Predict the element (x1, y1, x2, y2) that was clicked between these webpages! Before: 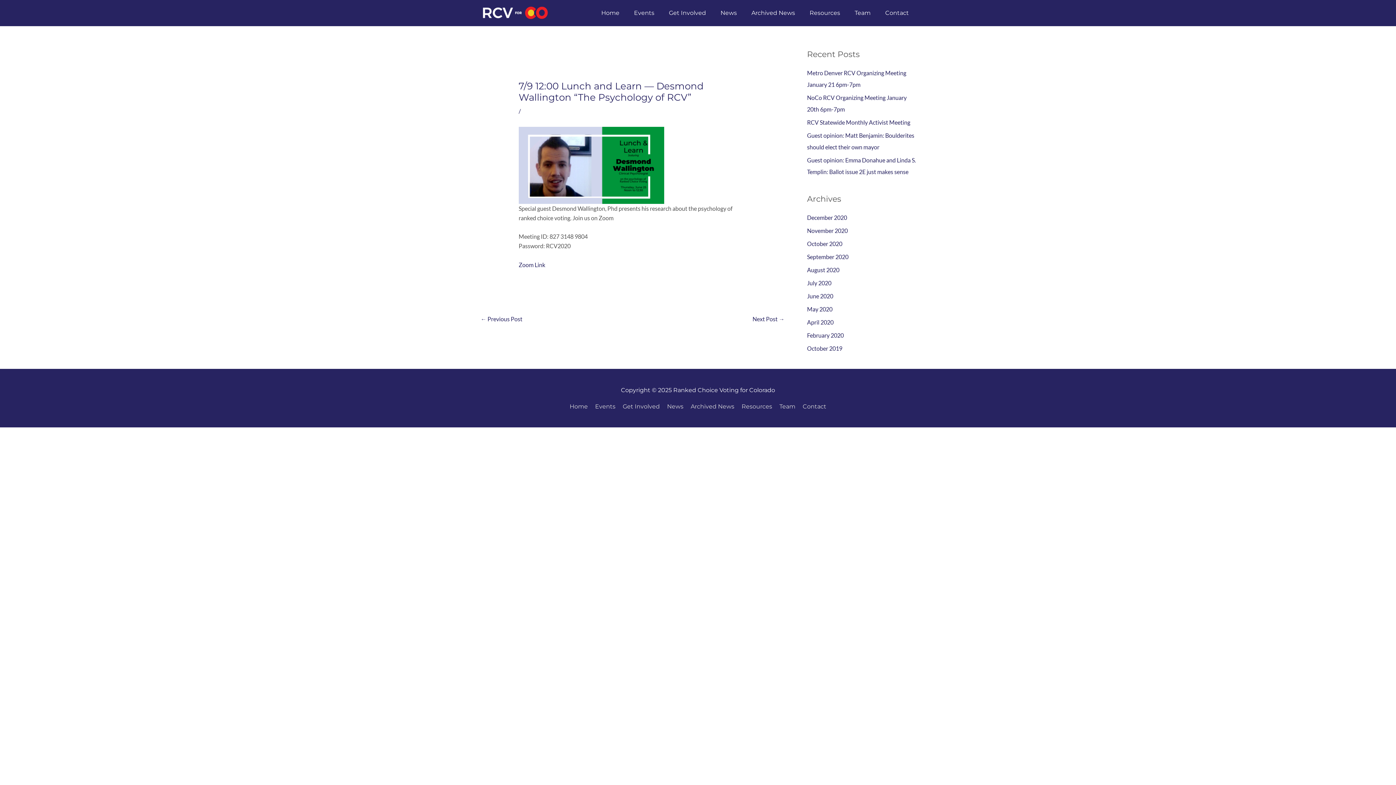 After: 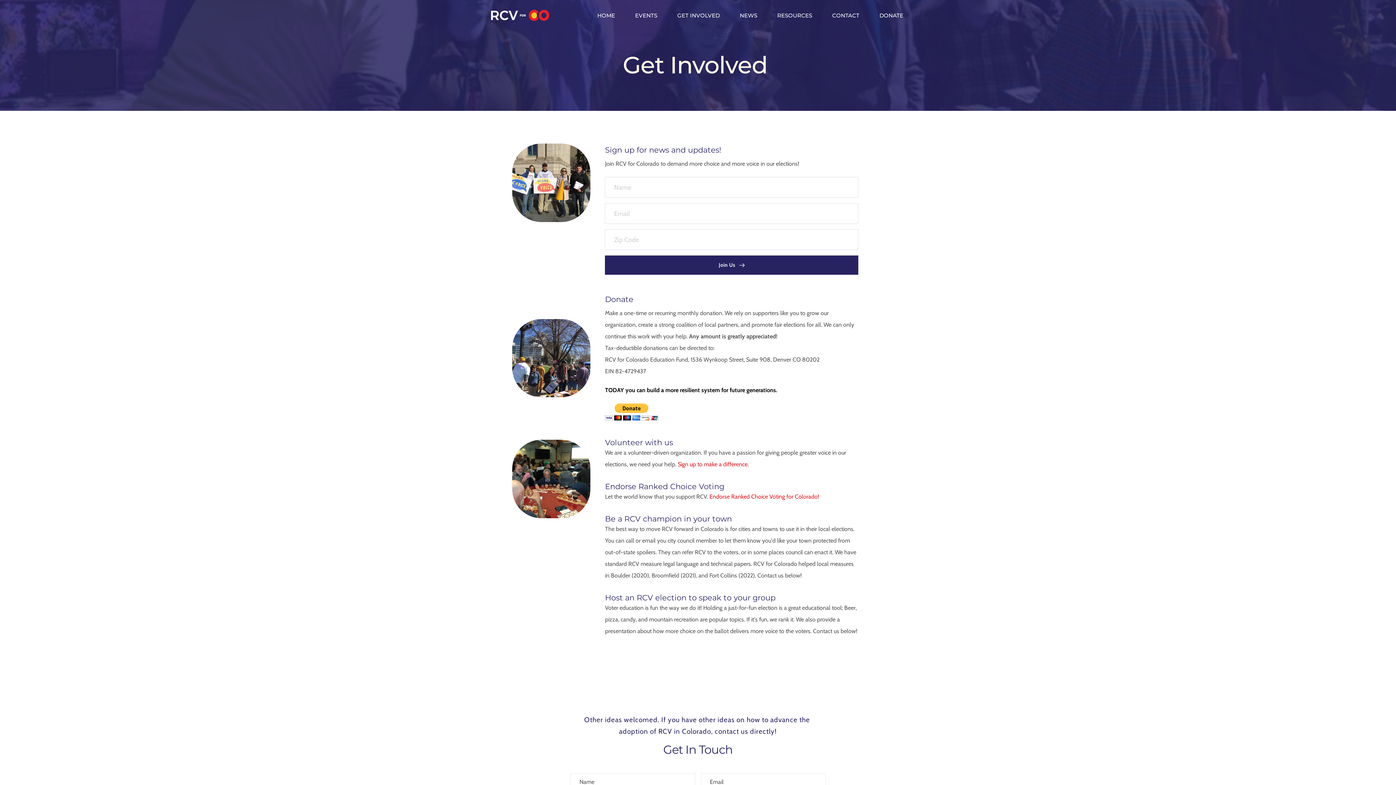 Action: label: Get Involved bbox: (620, 403, 662, 410)